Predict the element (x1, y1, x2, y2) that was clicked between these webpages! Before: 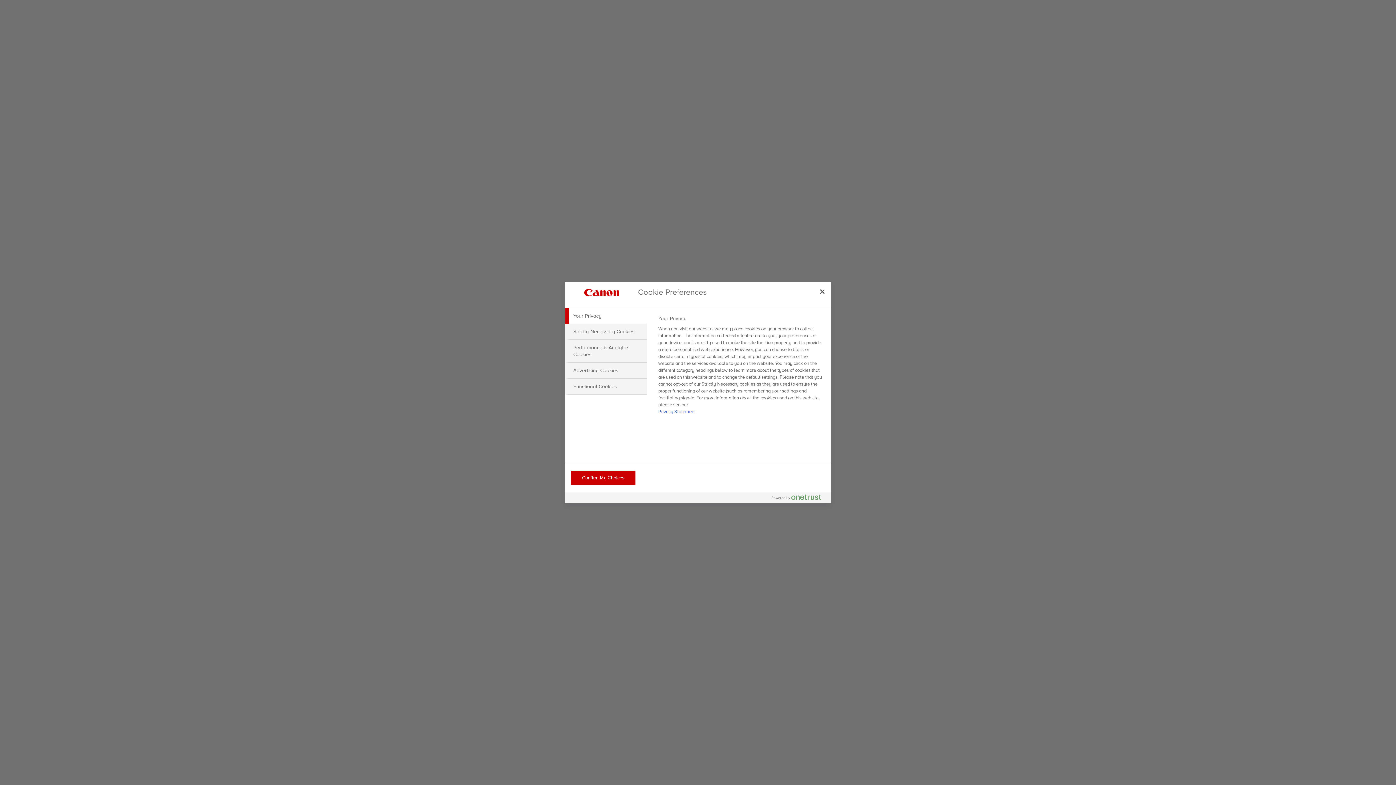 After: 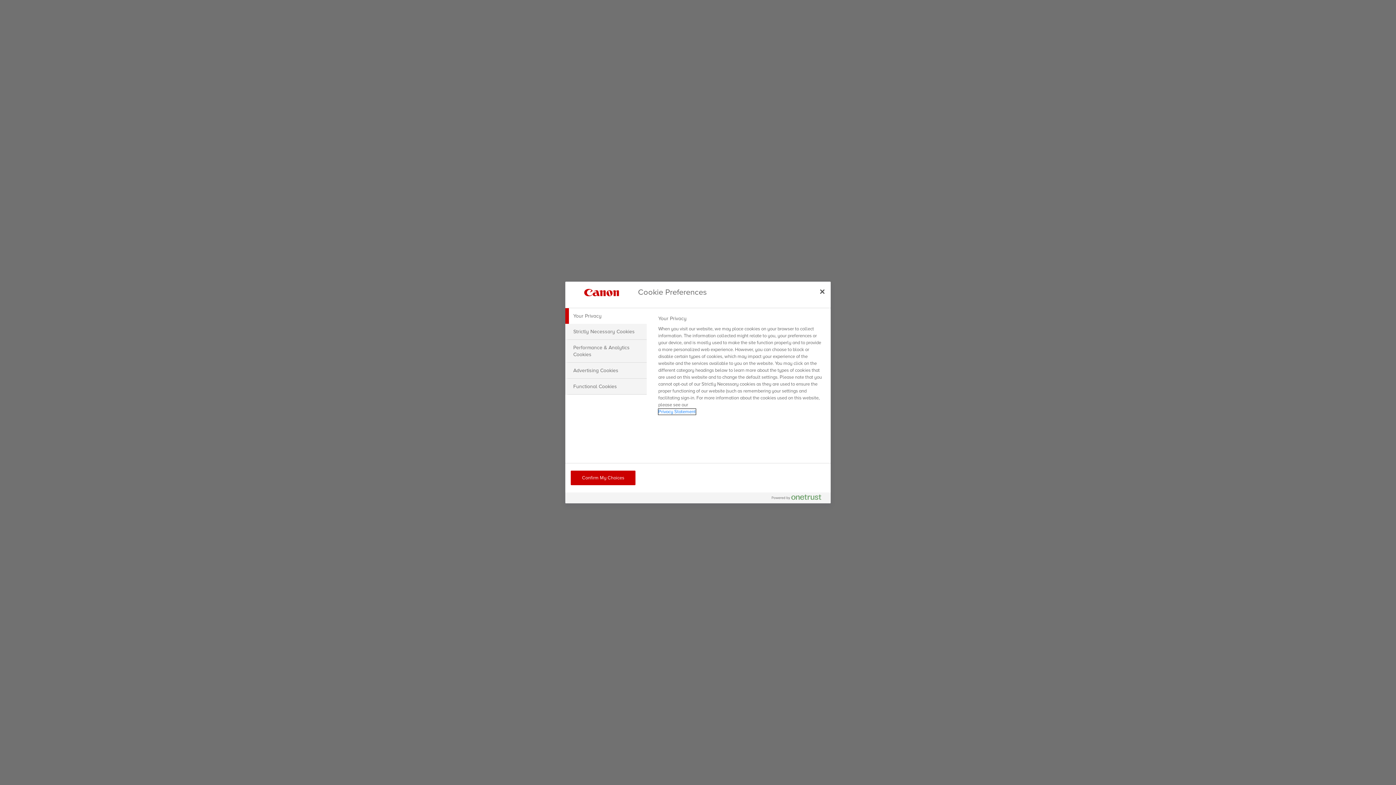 Action: label: More information about your privacy, opens in a new tab bbox: (658, 409, 695, 414)